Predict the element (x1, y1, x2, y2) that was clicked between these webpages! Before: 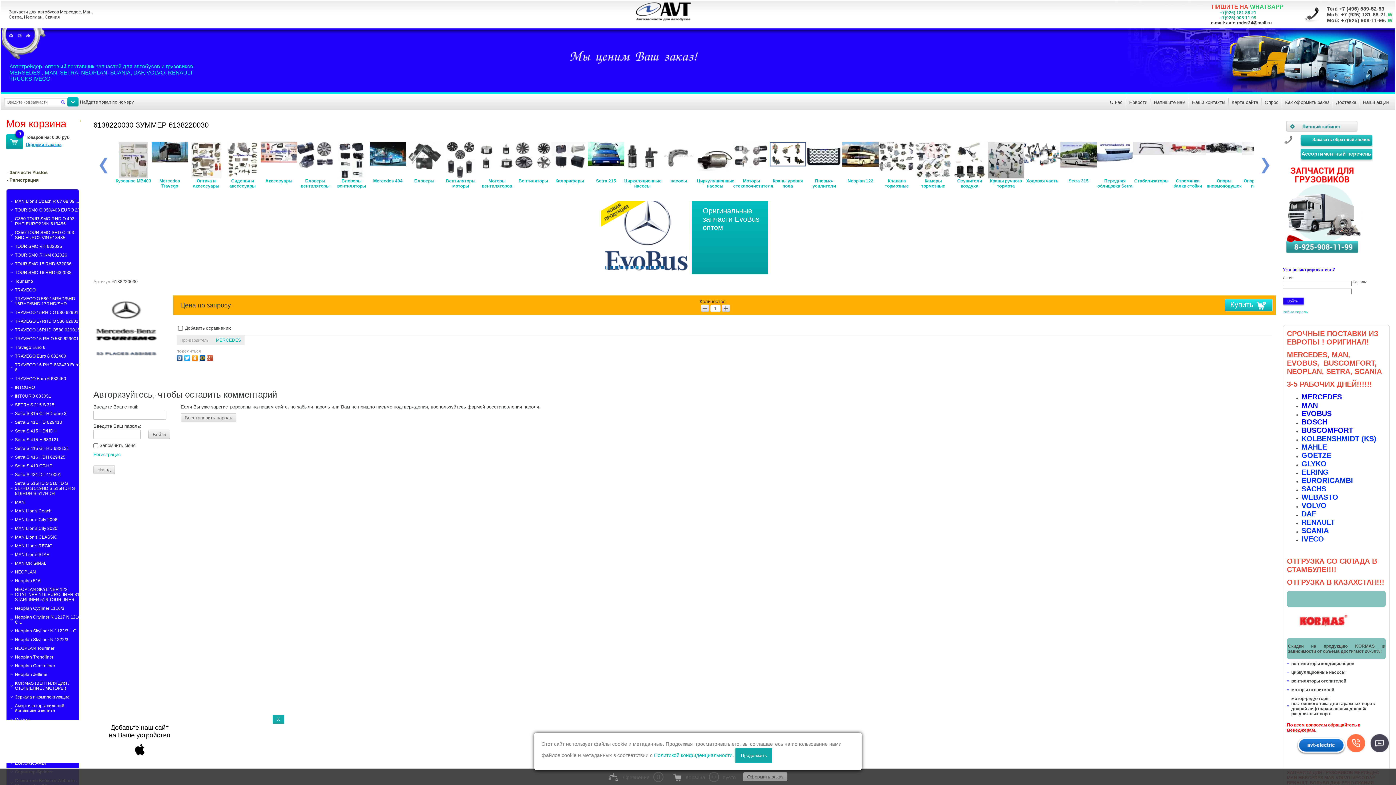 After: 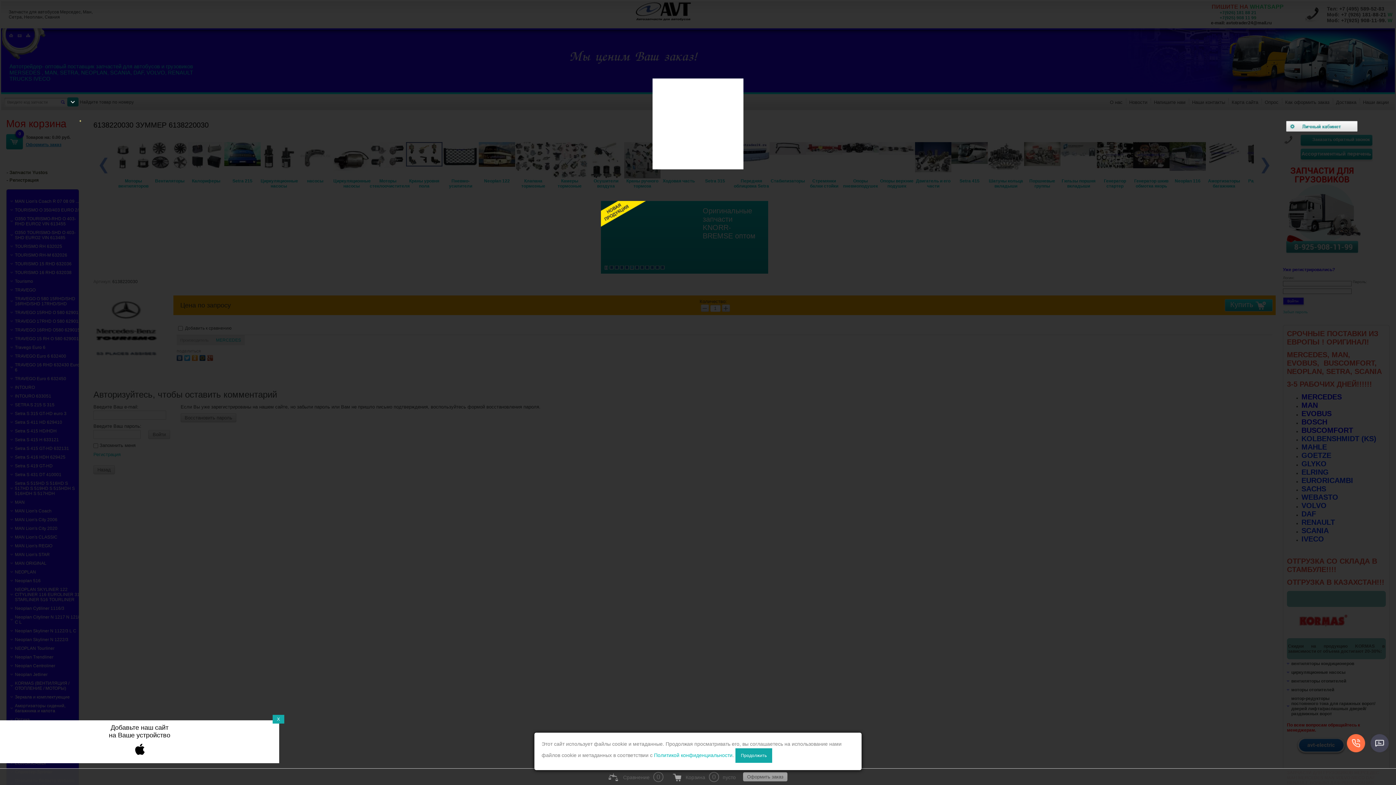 Action: bbox: (988, 142, 1024, 189) label: Neoplan 122